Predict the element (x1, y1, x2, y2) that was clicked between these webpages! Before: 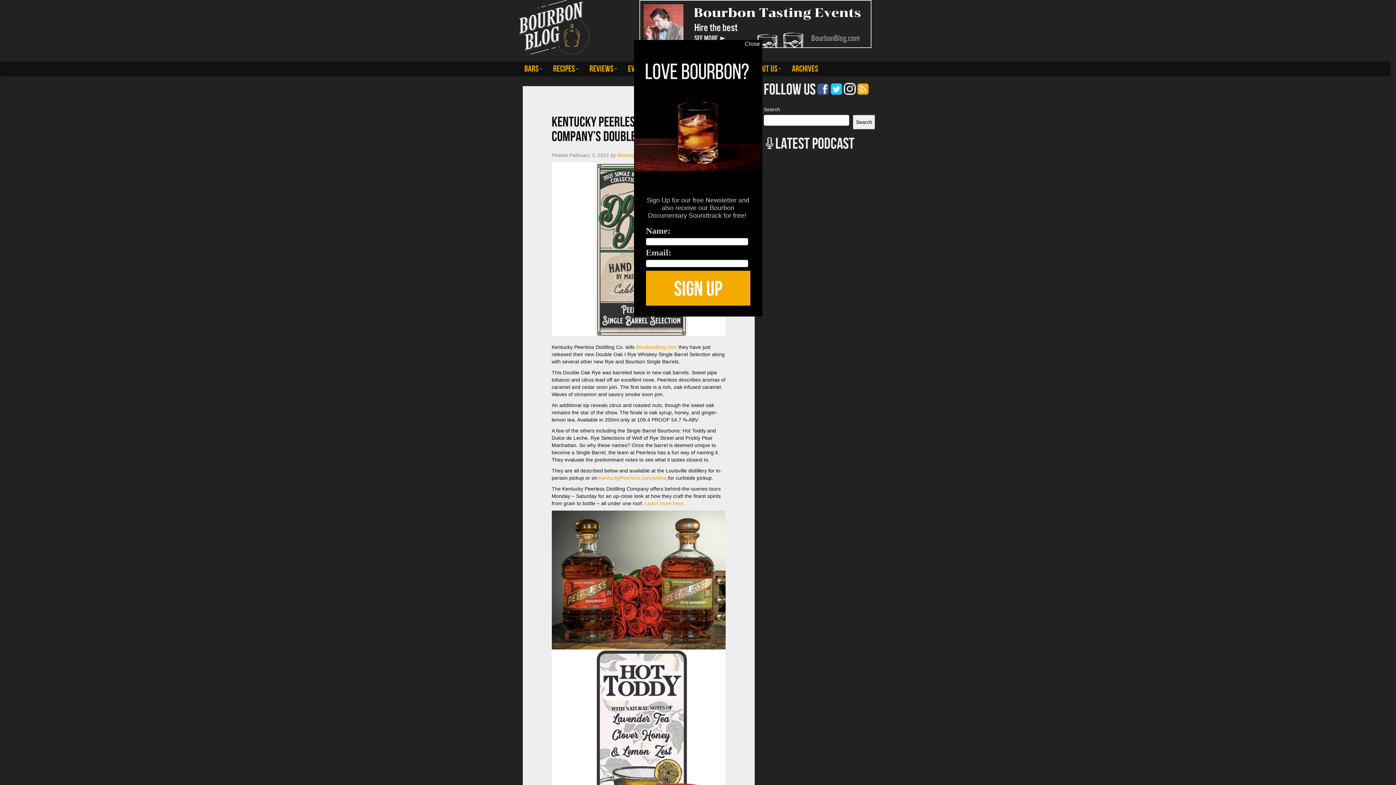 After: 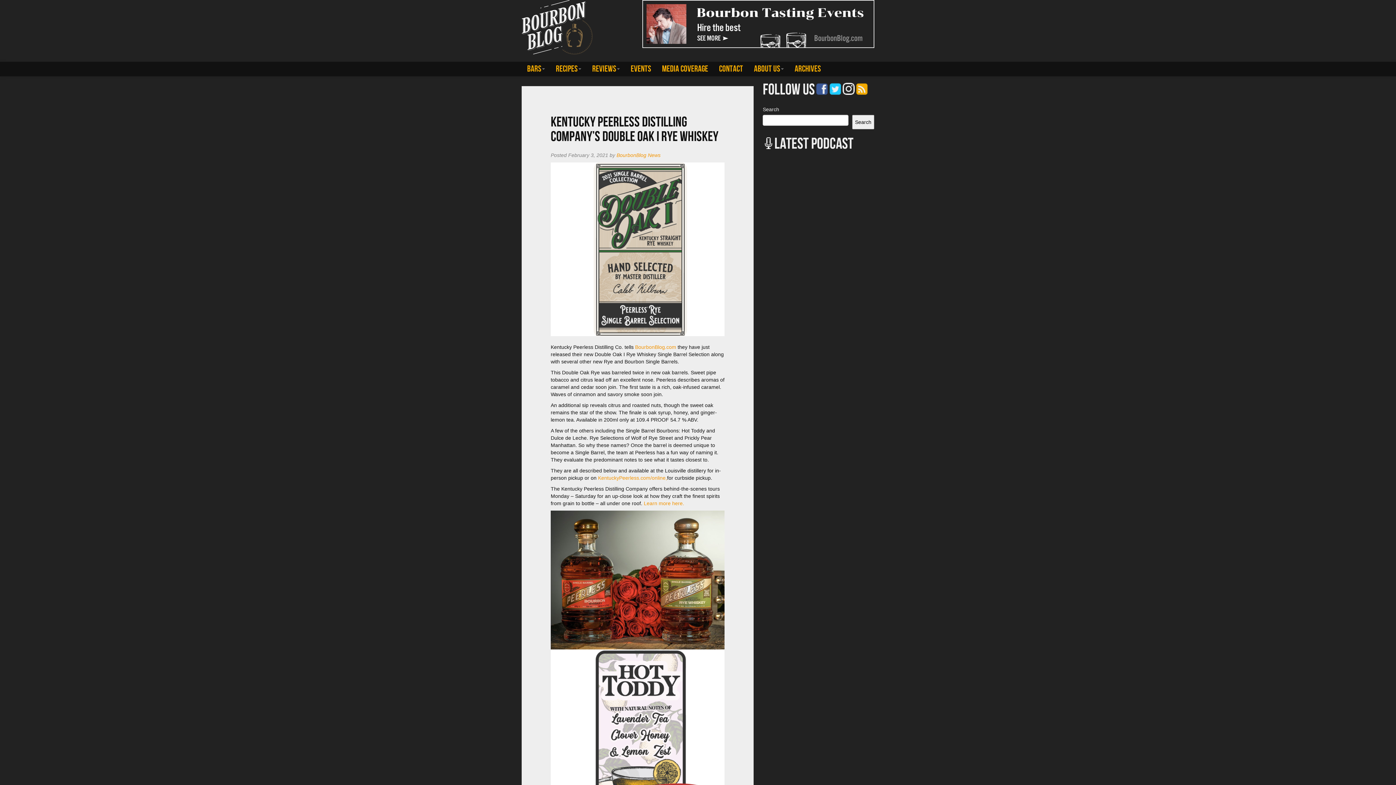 Action: label: Close bbox: (279, 320, 285, 320)